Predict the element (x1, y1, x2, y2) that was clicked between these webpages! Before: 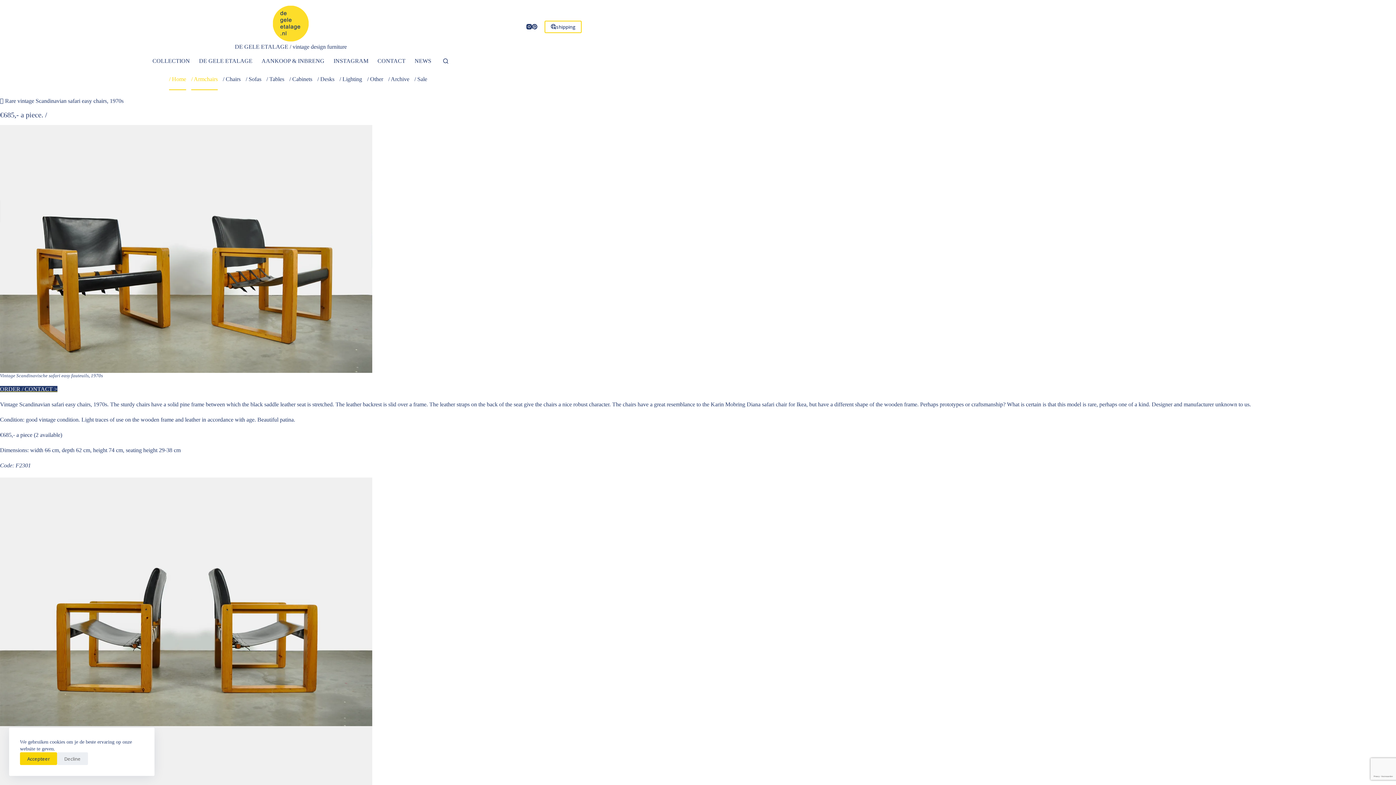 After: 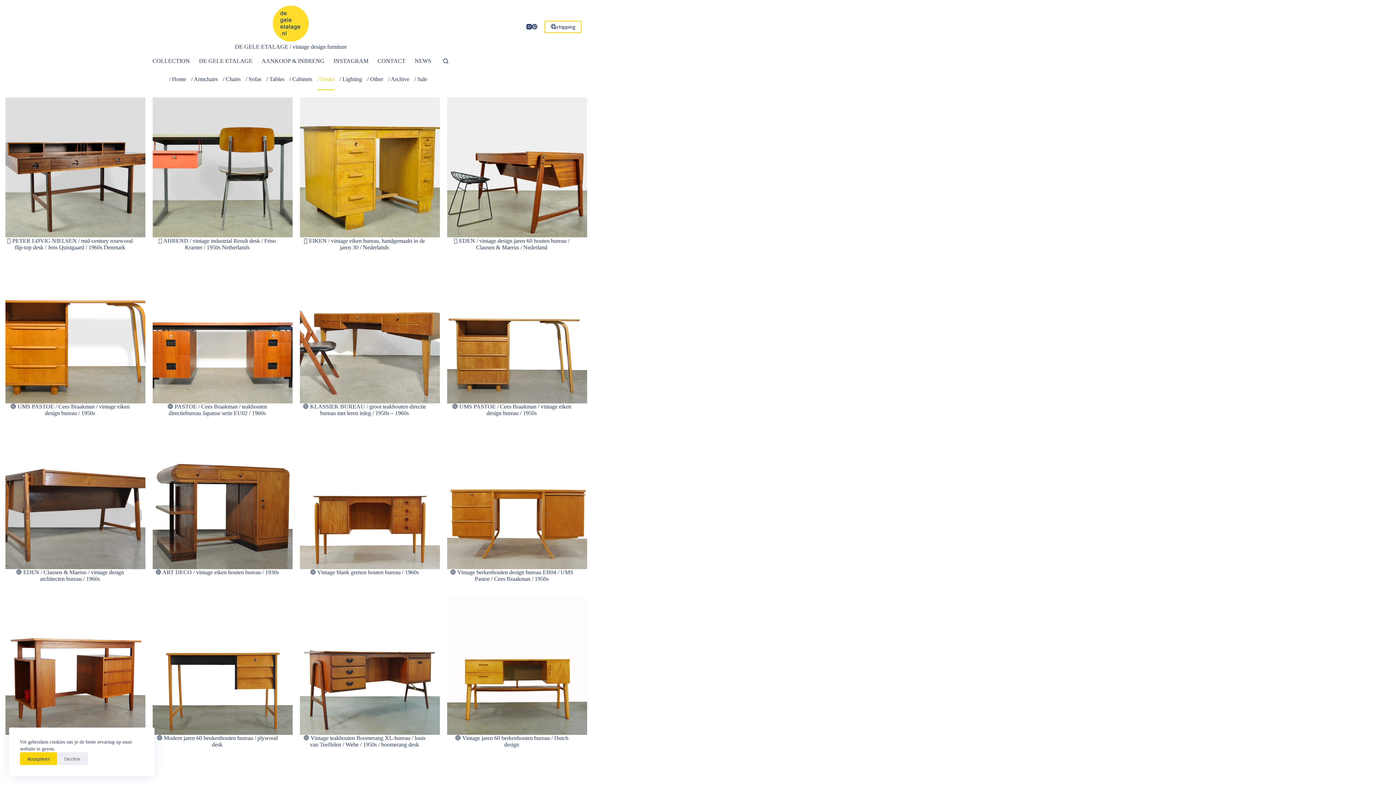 Action: bbox: (314, 68, 337, 90) label: / Desks